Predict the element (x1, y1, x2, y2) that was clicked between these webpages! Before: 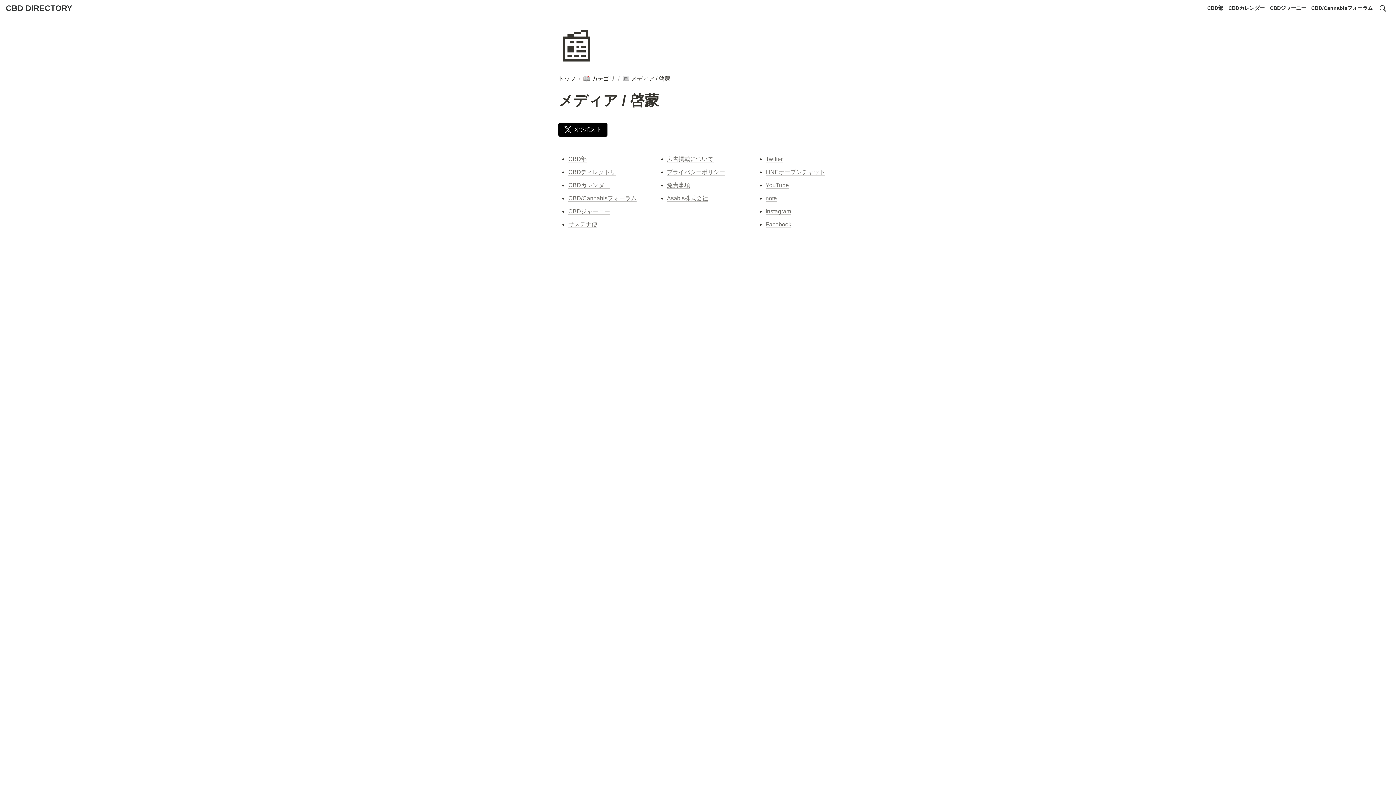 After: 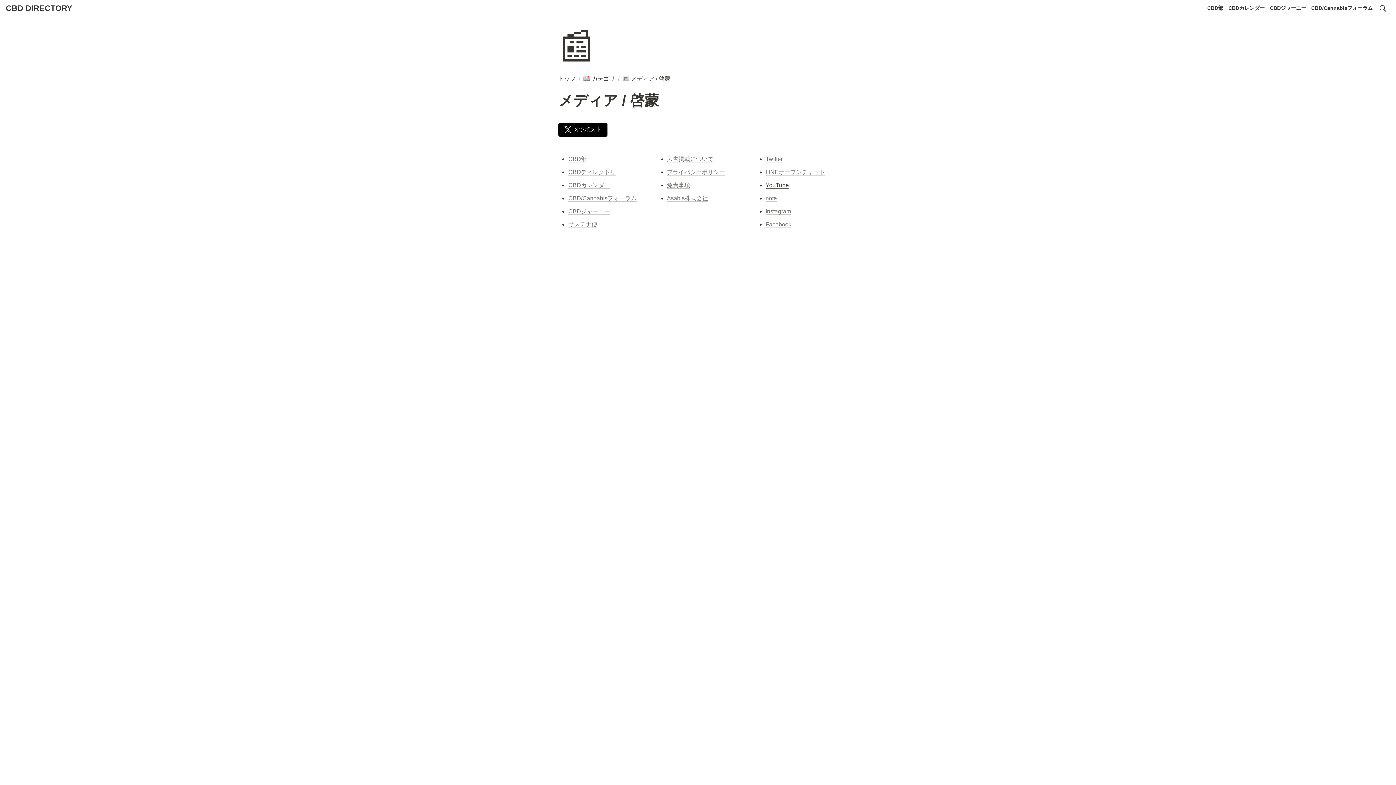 Action: bbox: (765, 182, 789, 188) label: YouTube